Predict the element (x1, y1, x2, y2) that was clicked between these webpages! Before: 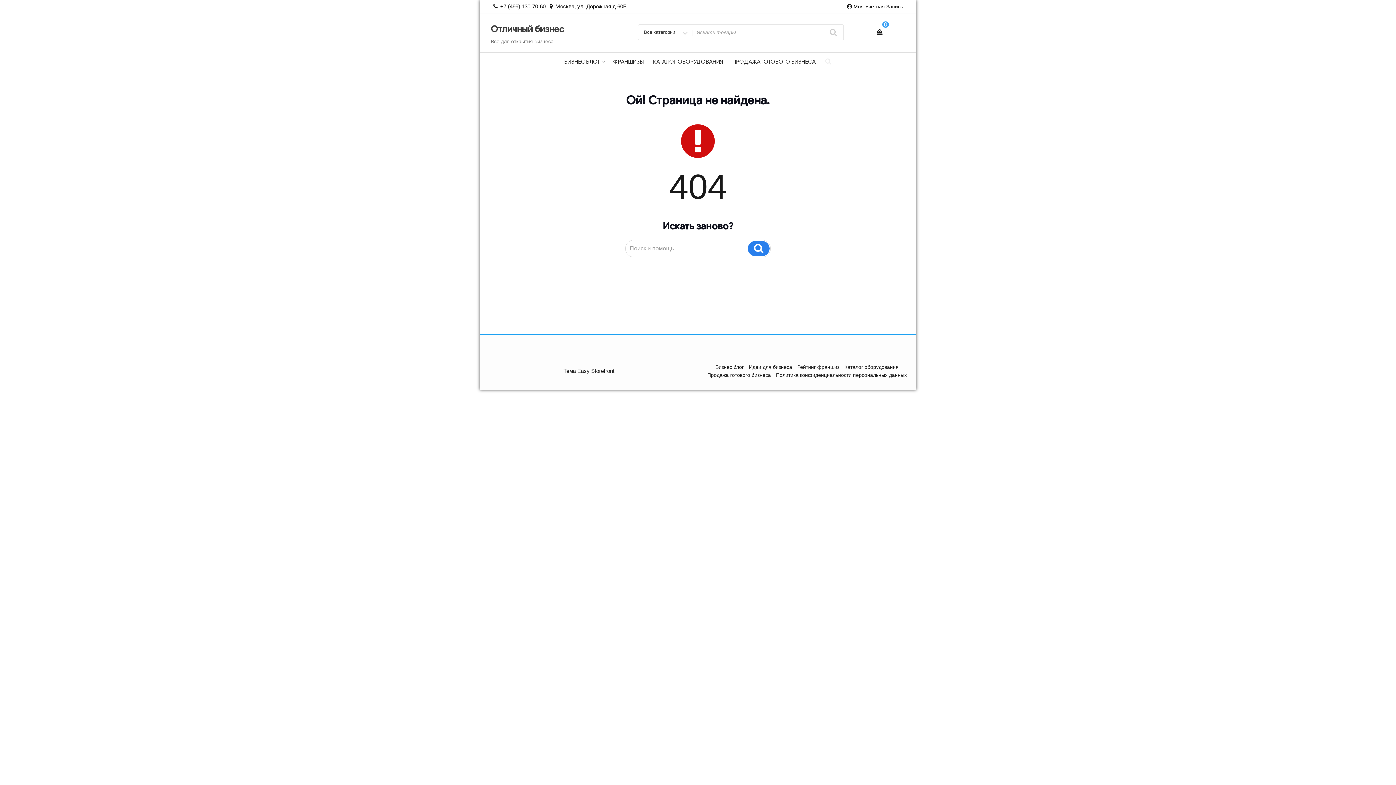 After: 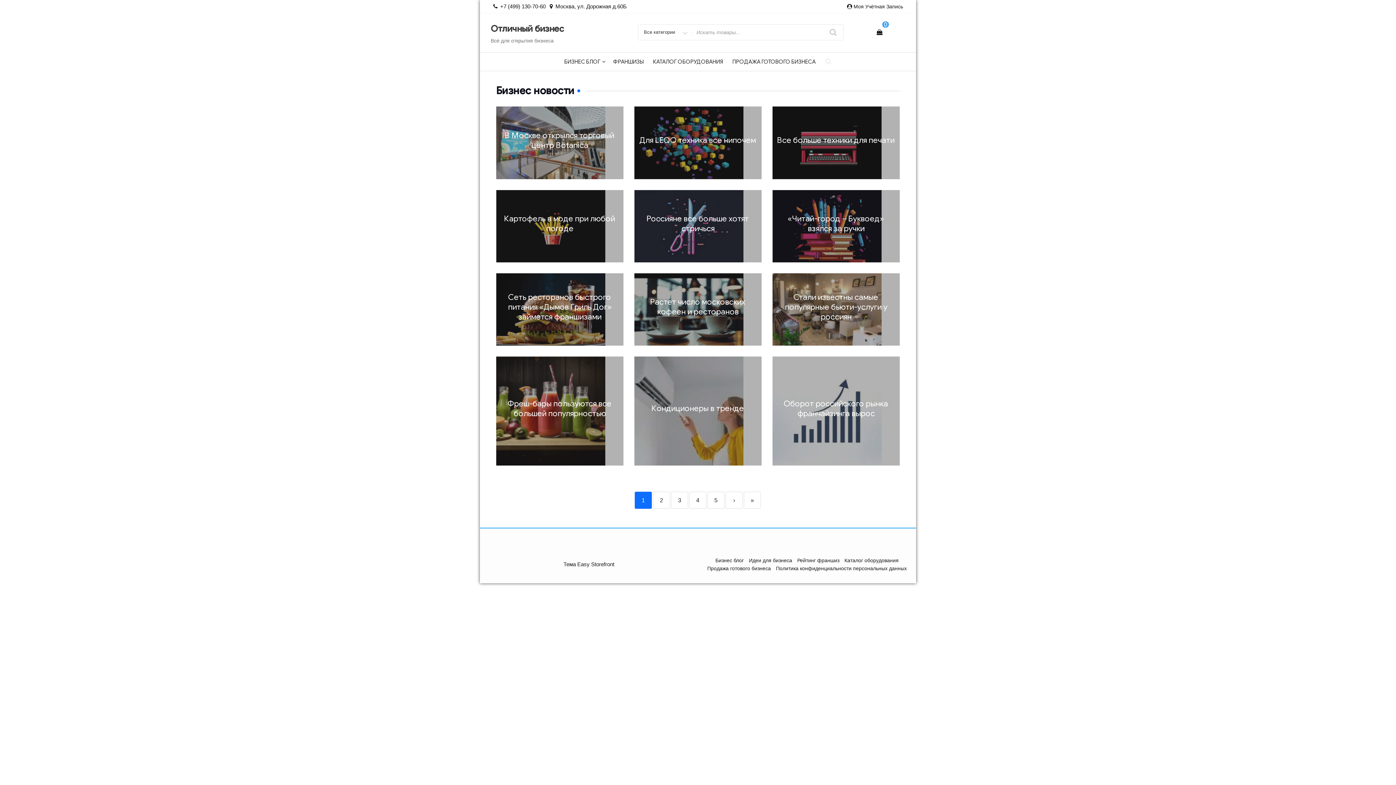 Action: bbox: (490, 23, 564, 34) label: Отличный бизнес